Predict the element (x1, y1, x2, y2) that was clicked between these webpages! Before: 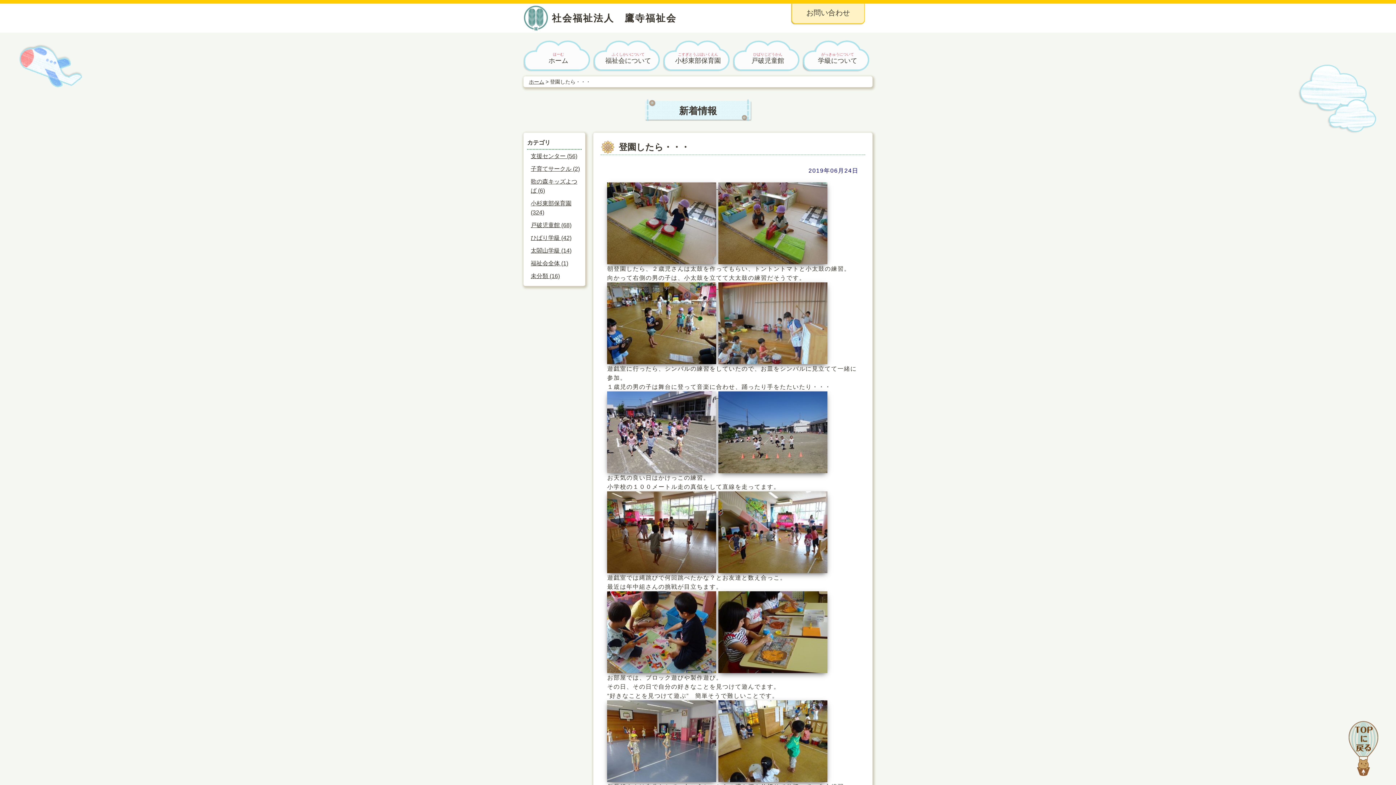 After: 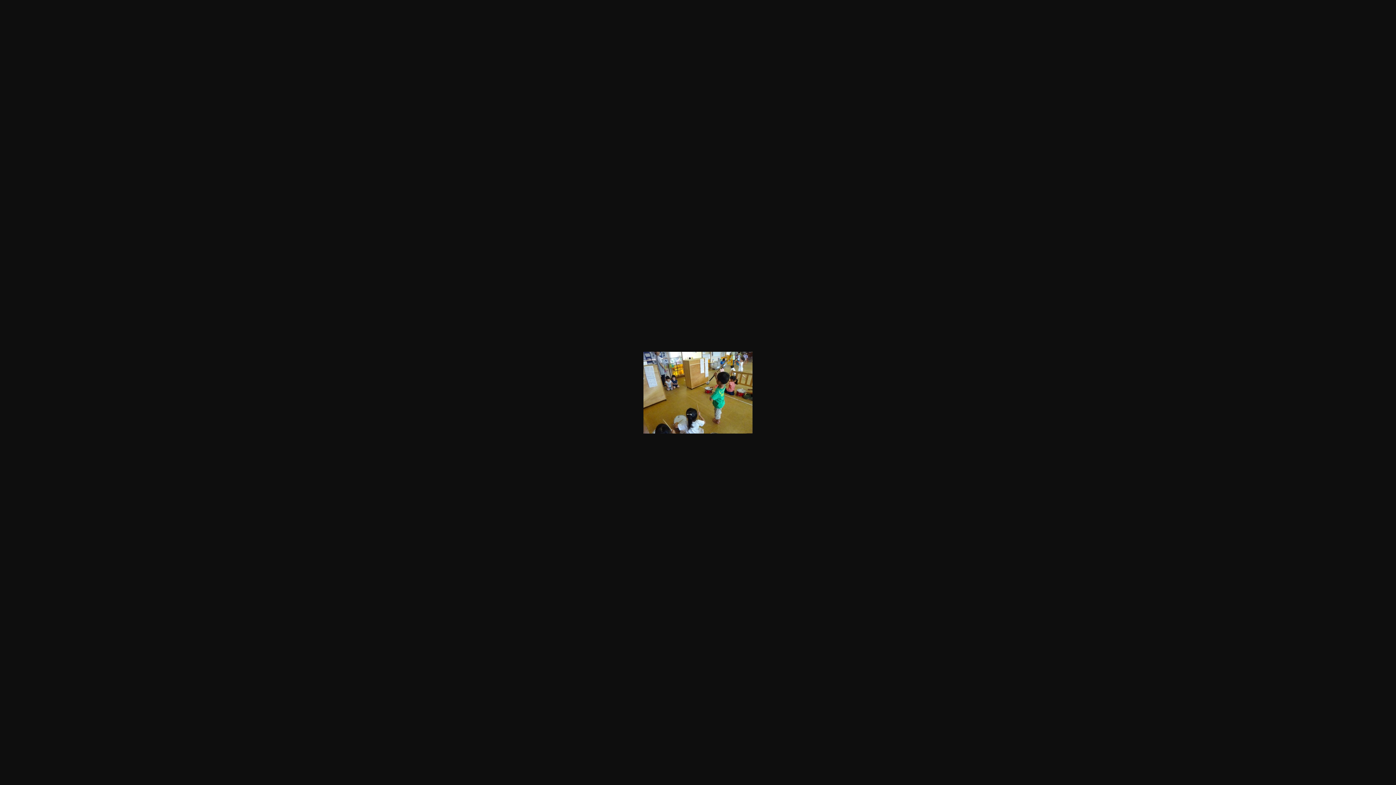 Action: bbox: (718, 702, 827, 708)